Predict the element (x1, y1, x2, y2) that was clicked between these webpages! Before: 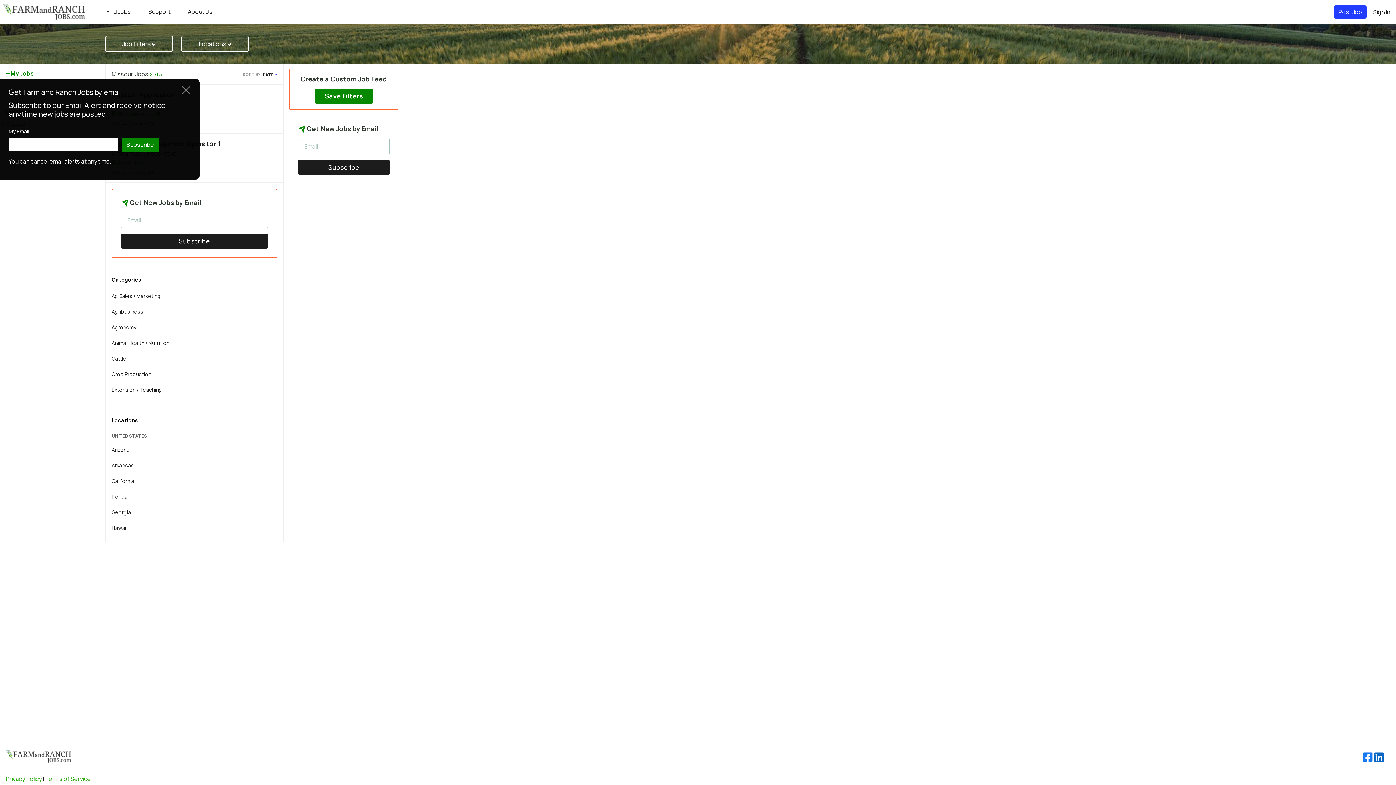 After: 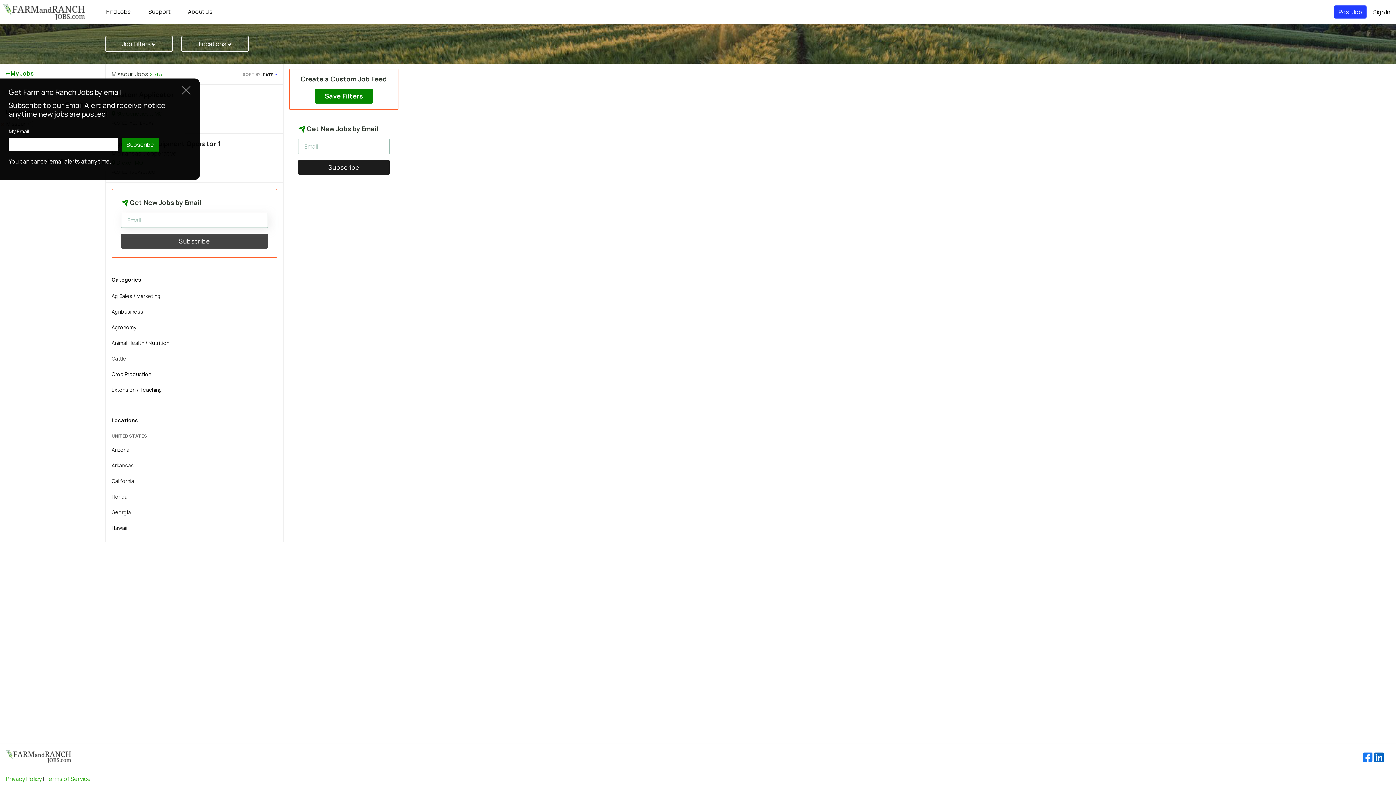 Action: bbox: (121, 233, 268, 248) label: Subscribe